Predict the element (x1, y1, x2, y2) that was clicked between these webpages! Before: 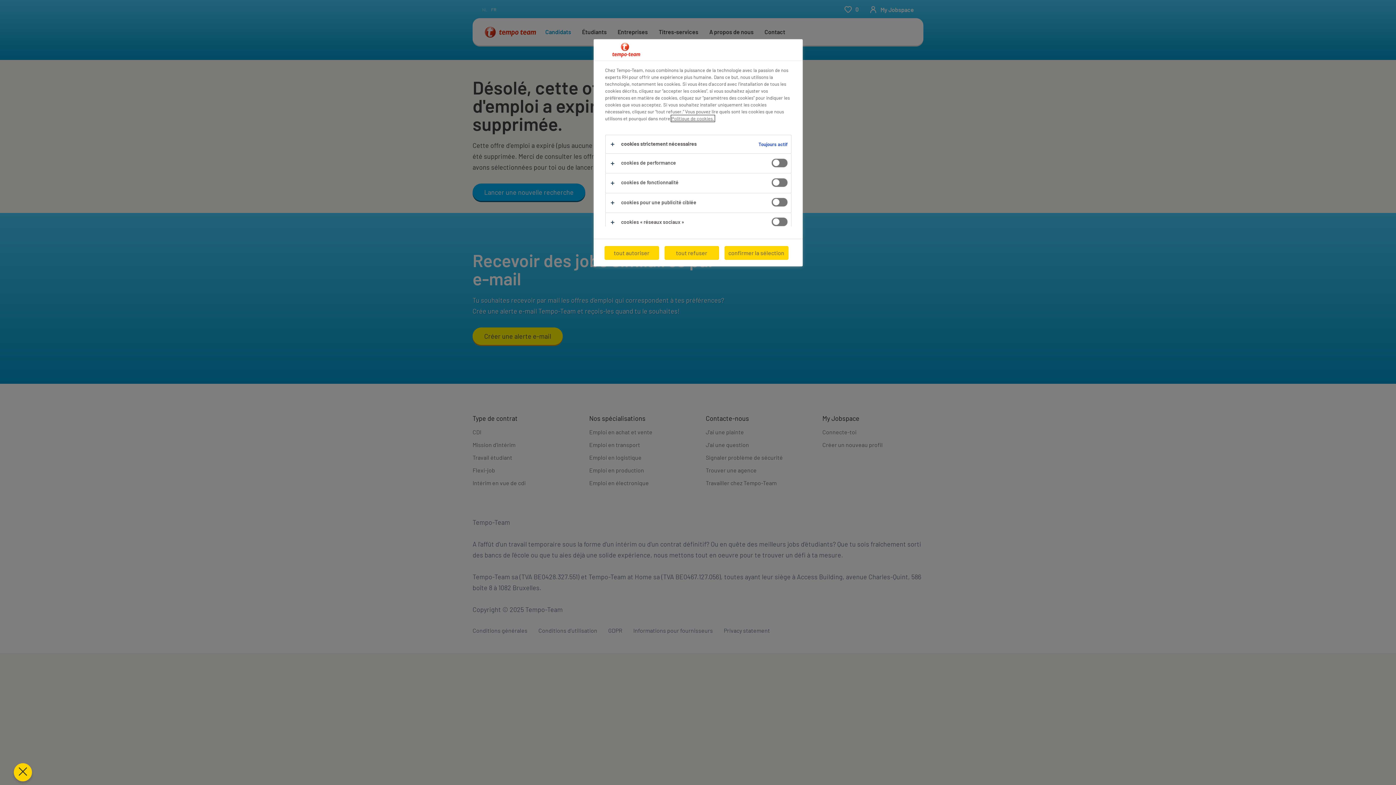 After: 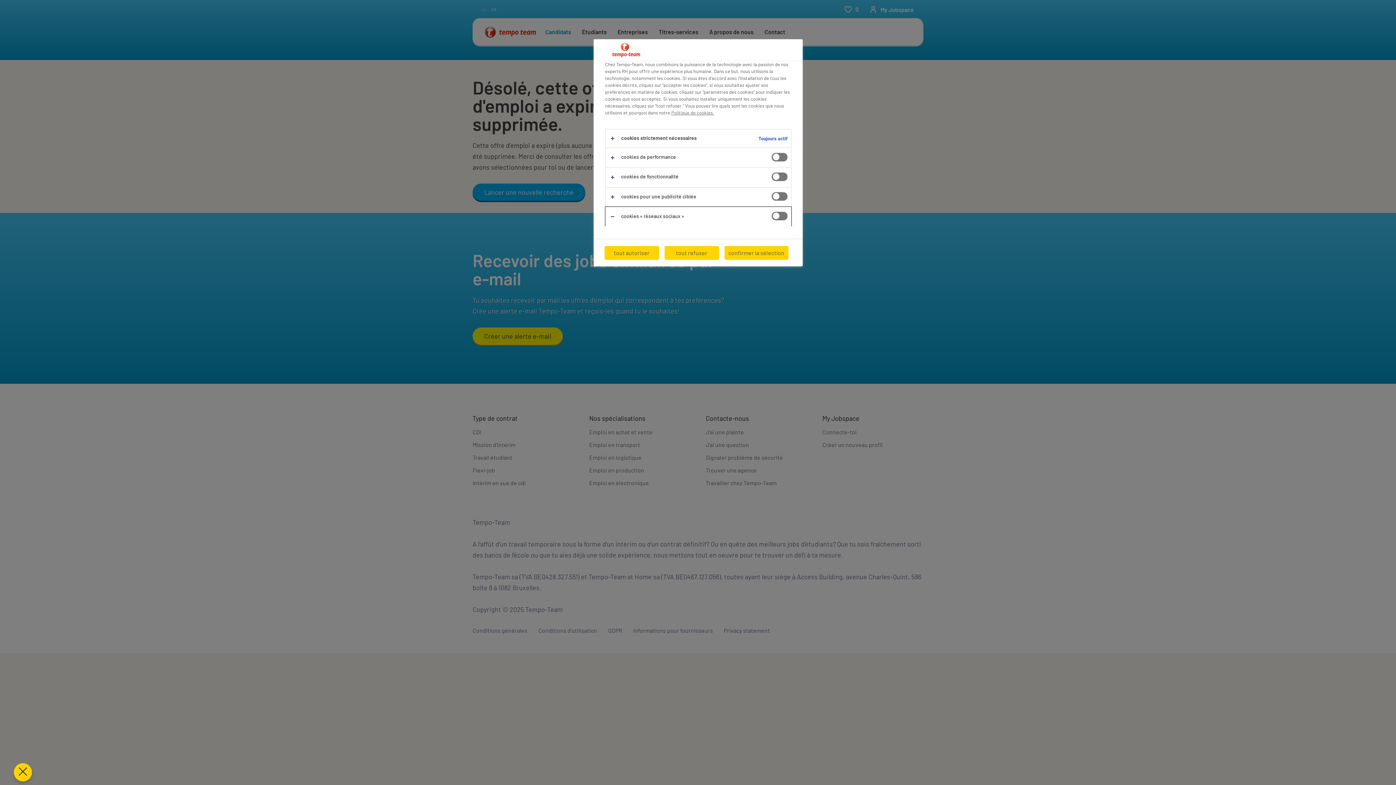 Action: bbox: (605, 213, 791, 232)